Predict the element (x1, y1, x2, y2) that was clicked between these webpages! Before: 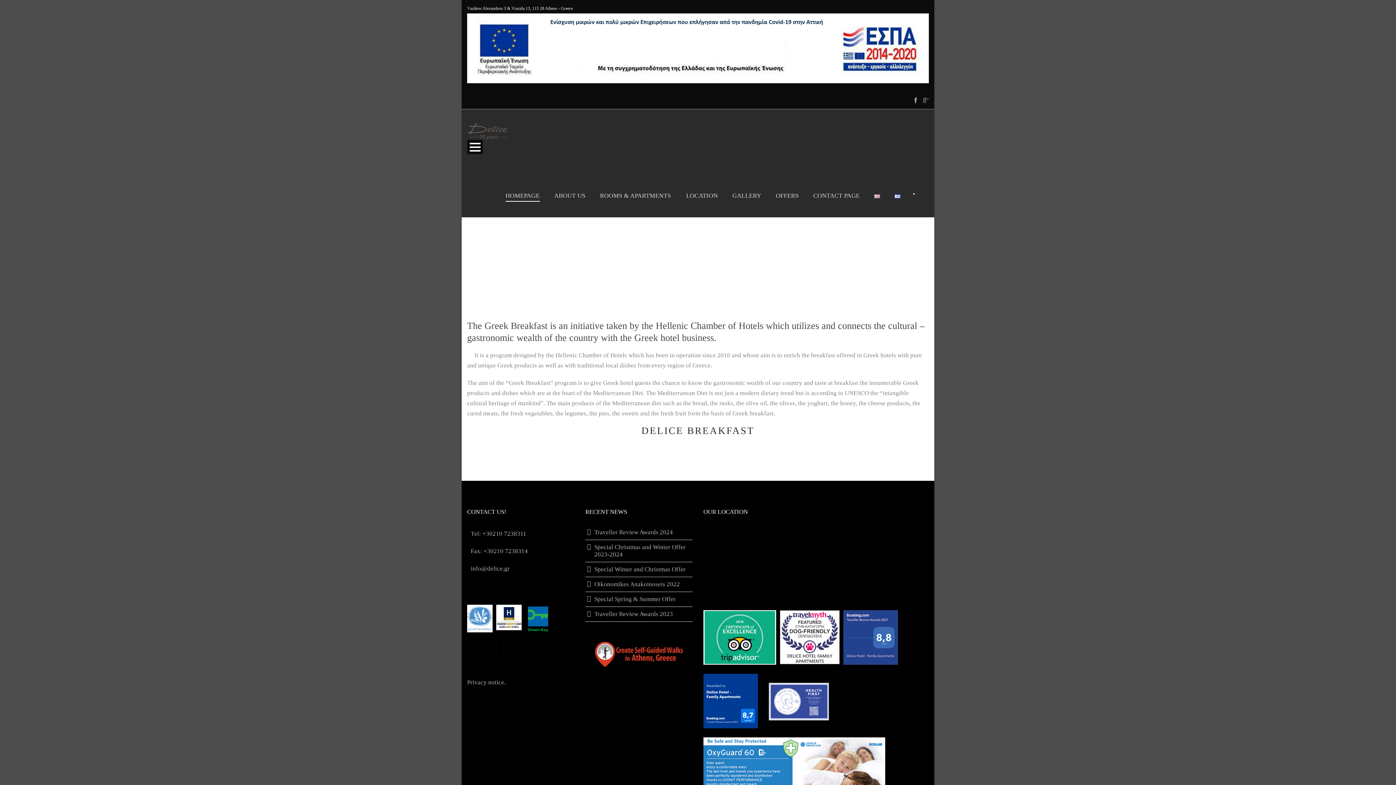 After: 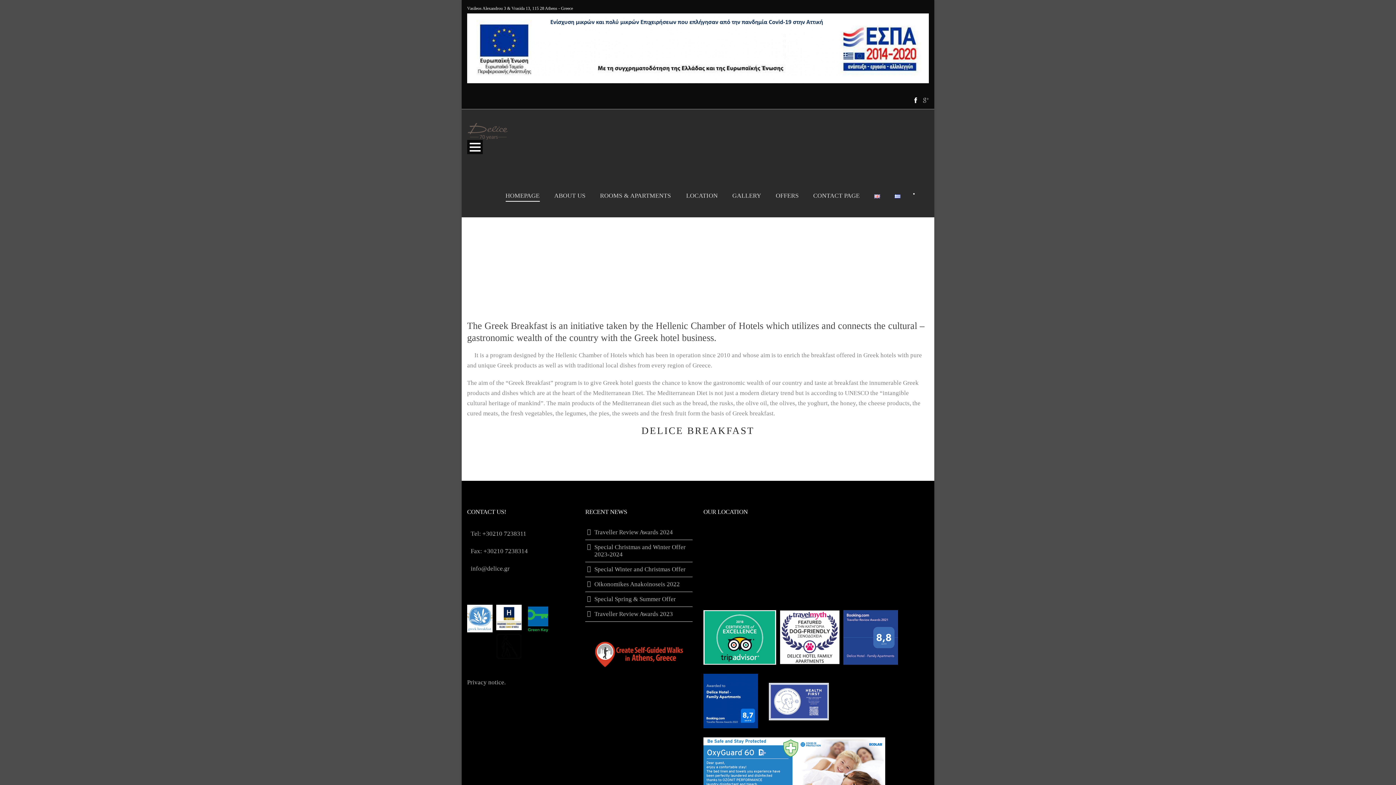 Action: bbox: (913, 96, 918, 103)